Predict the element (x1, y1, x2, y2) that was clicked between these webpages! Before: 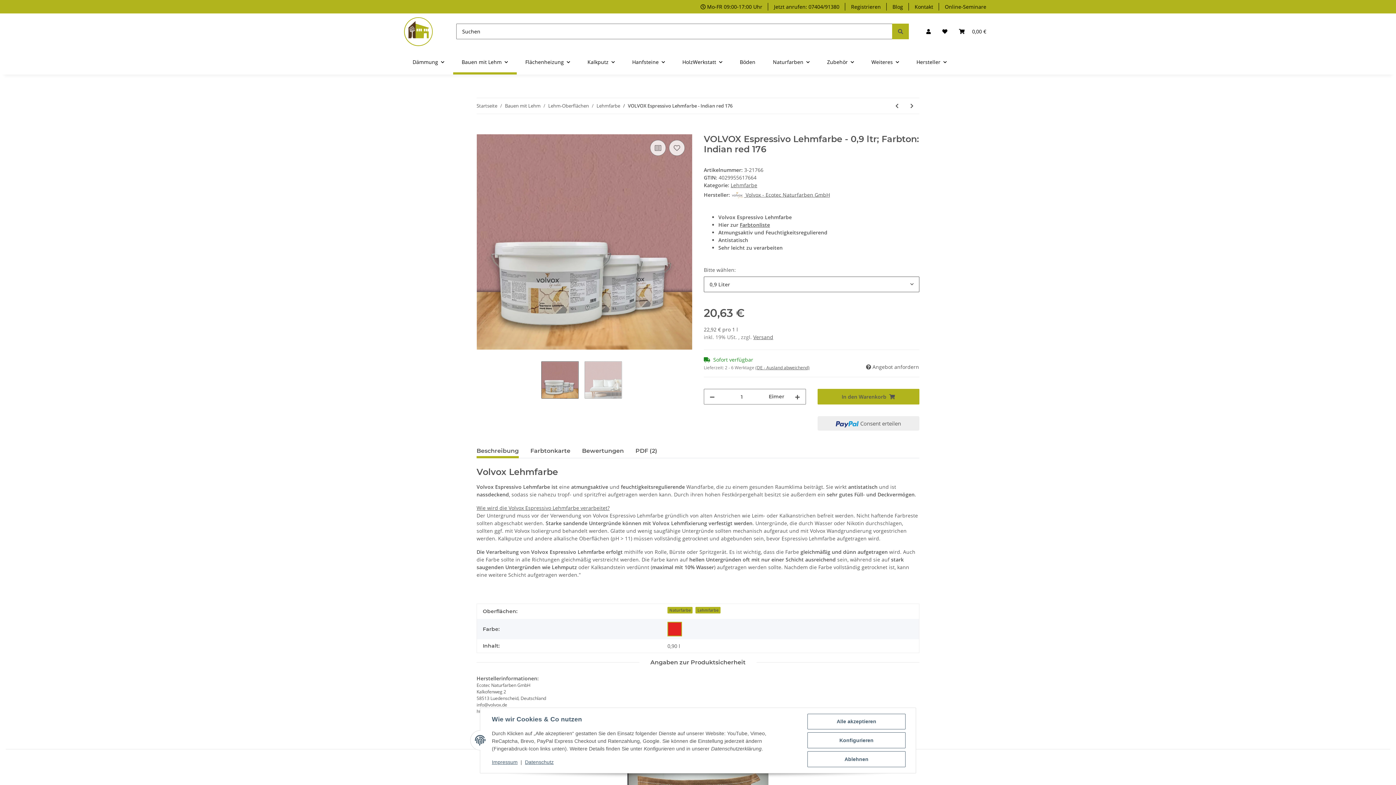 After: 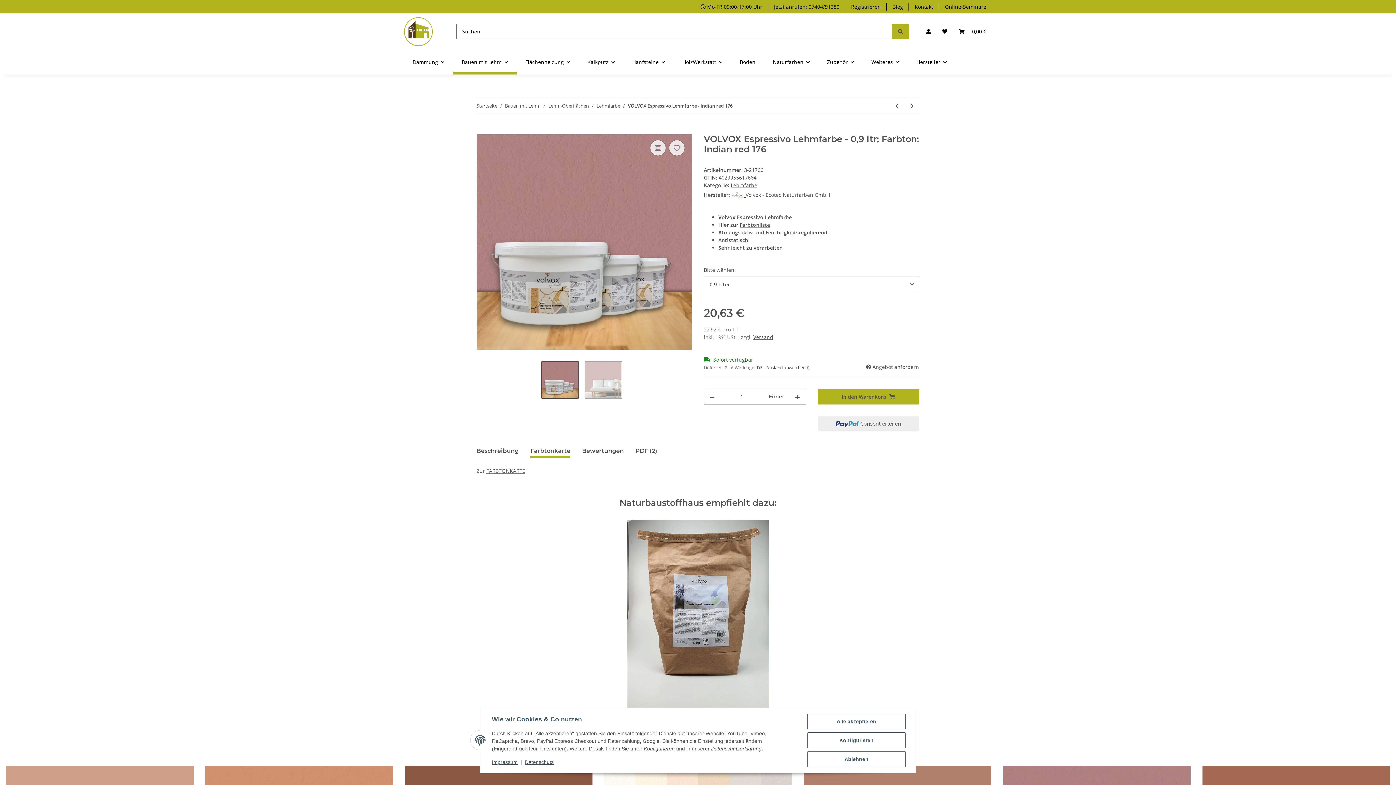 Action: label: Farbtonkarte bbox: (530, 444, 570, 458)